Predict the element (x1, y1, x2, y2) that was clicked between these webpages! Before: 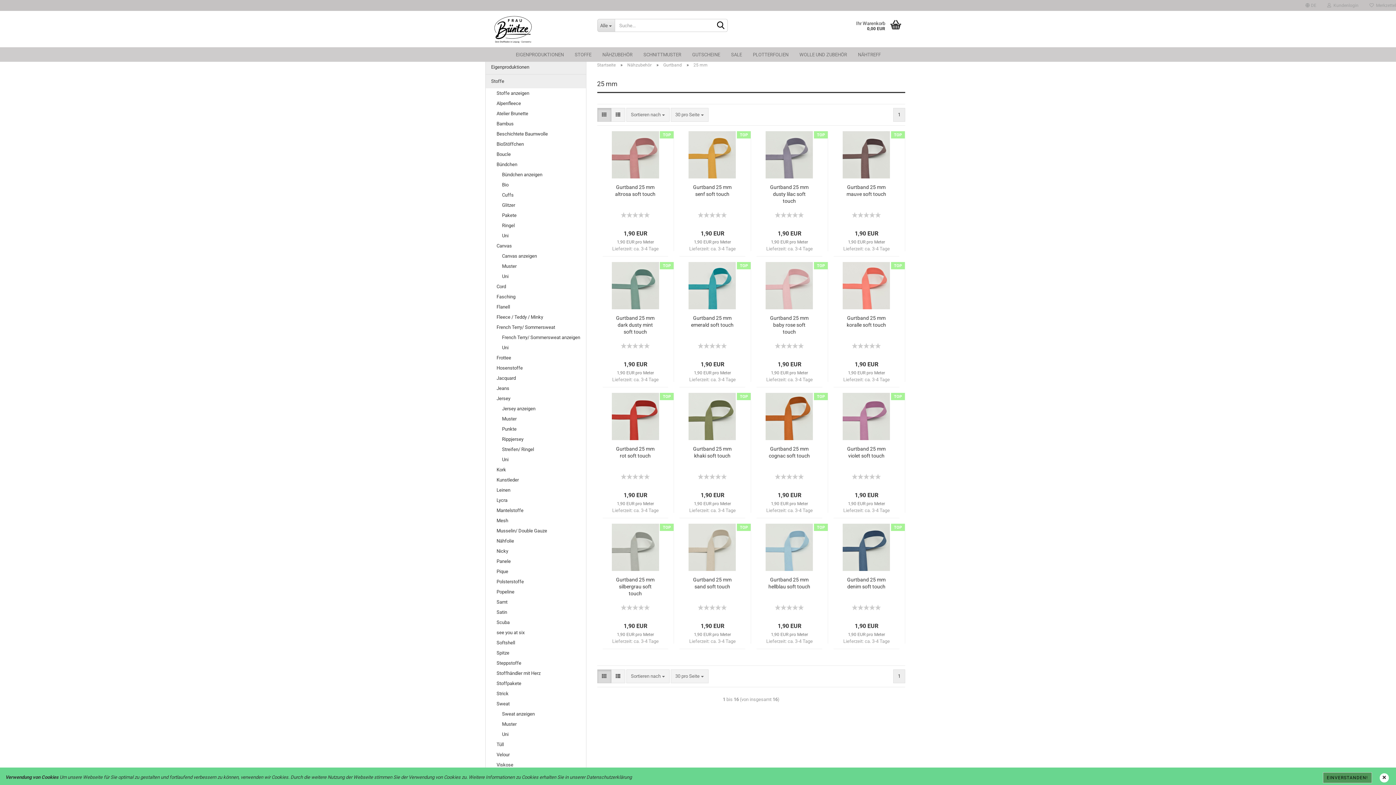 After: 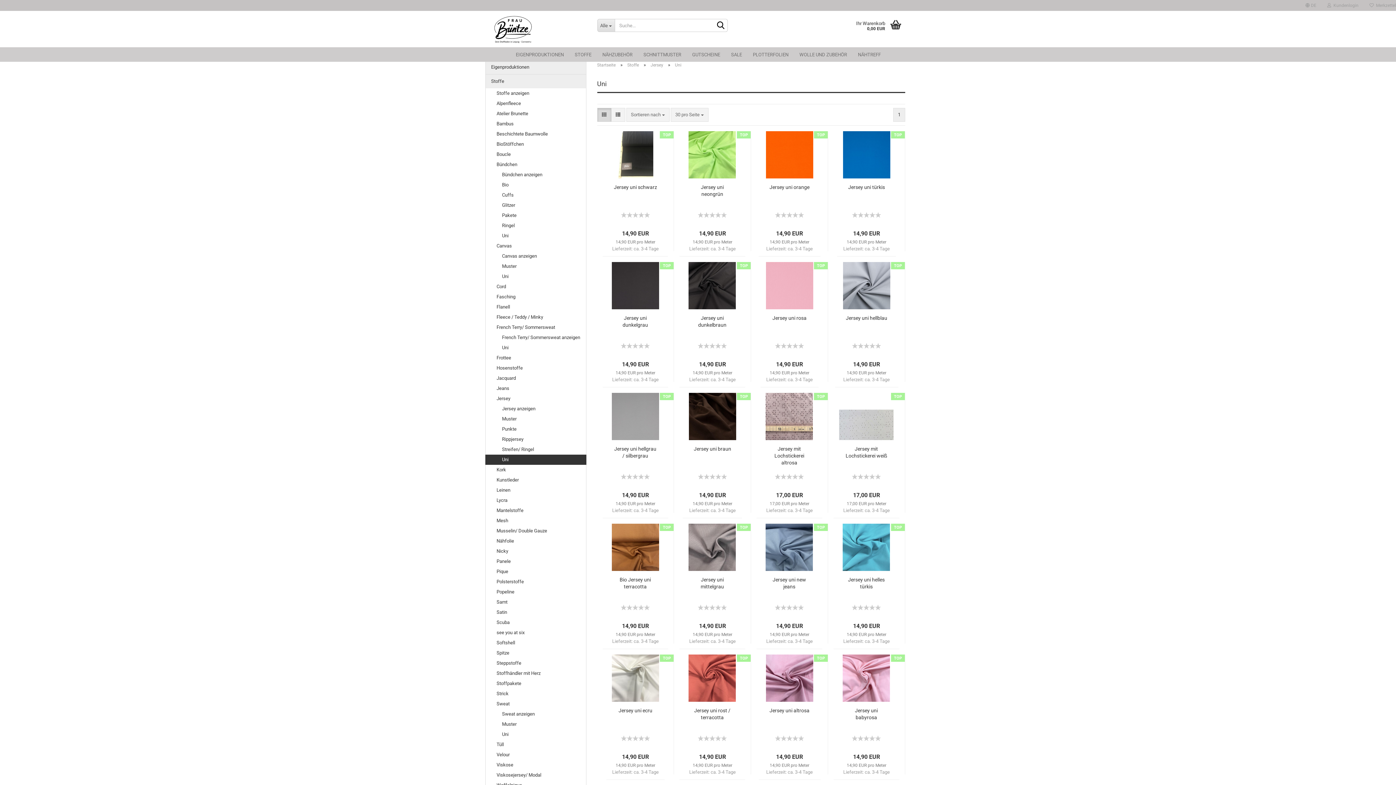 Action: label: Uni bbox: (485, 454, 586, 465)